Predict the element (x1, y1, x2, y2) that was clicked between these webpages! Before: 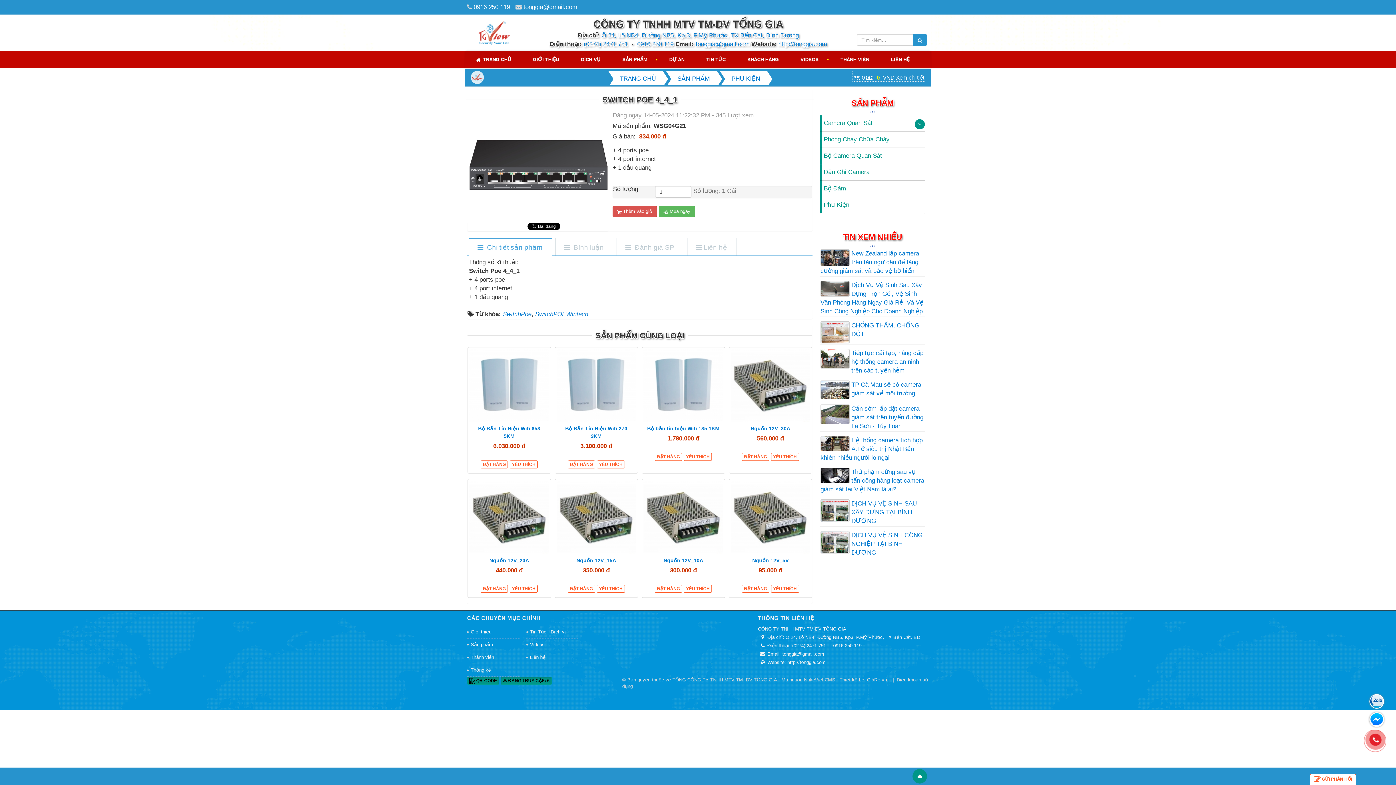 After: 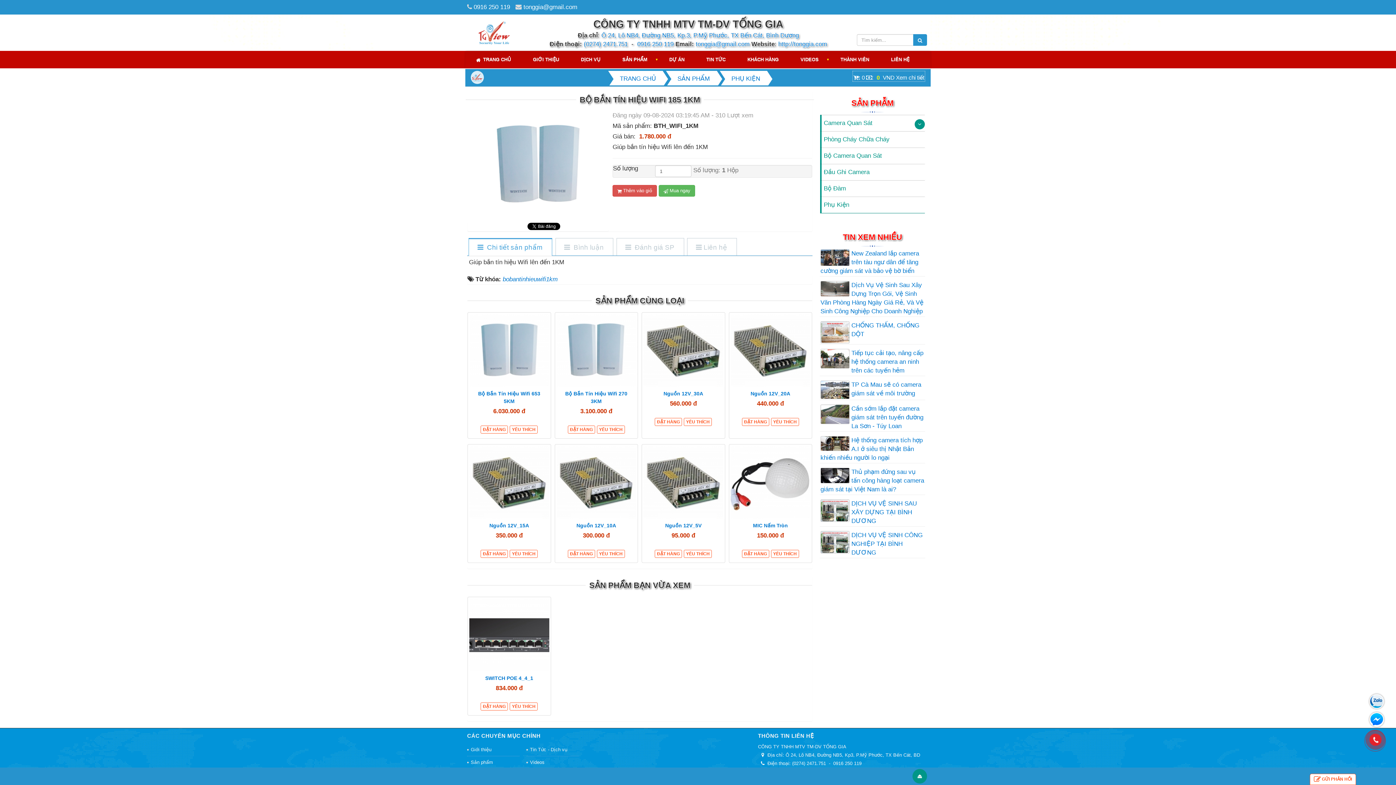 Action: bbox: (647, 425, 719, 431) label: Bộ bắn tín hiệu Wifi 185 1KM